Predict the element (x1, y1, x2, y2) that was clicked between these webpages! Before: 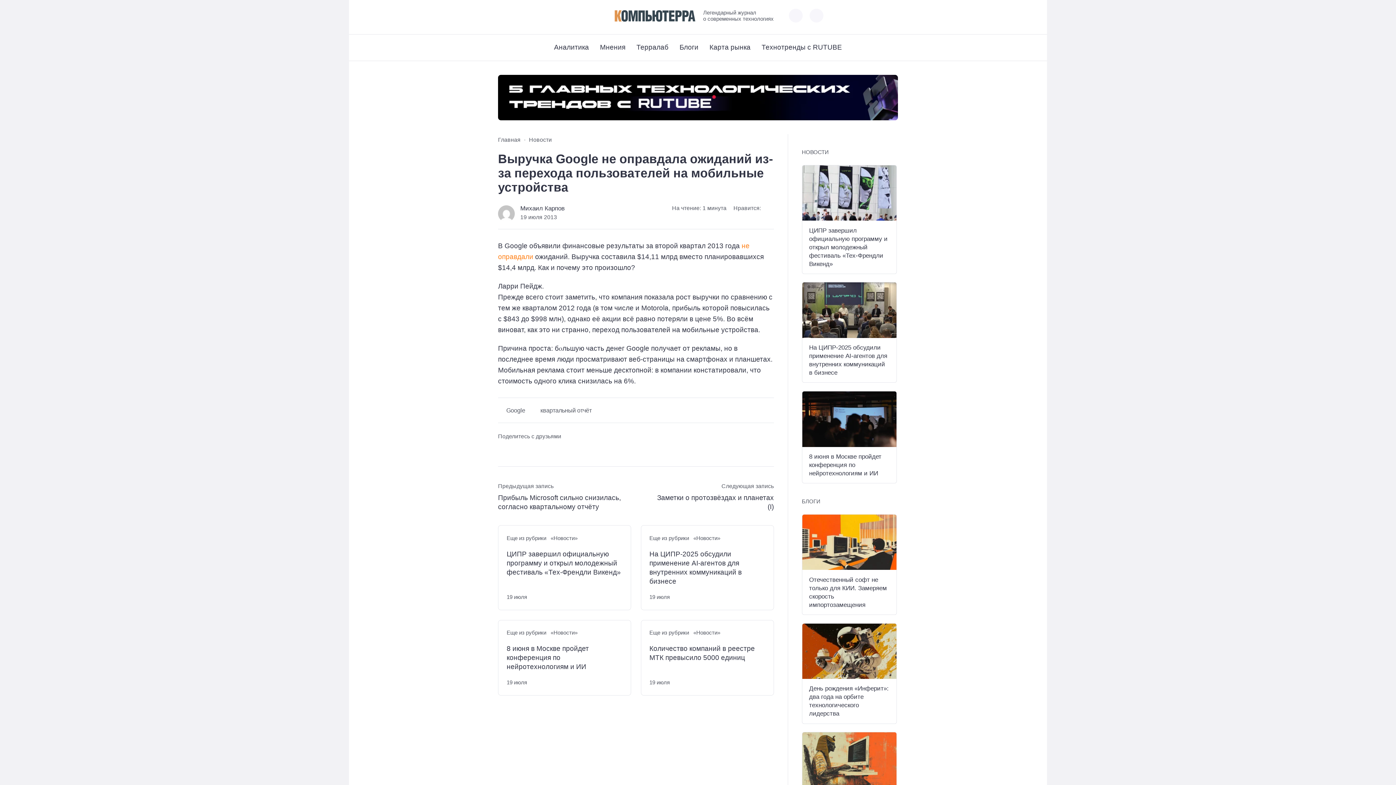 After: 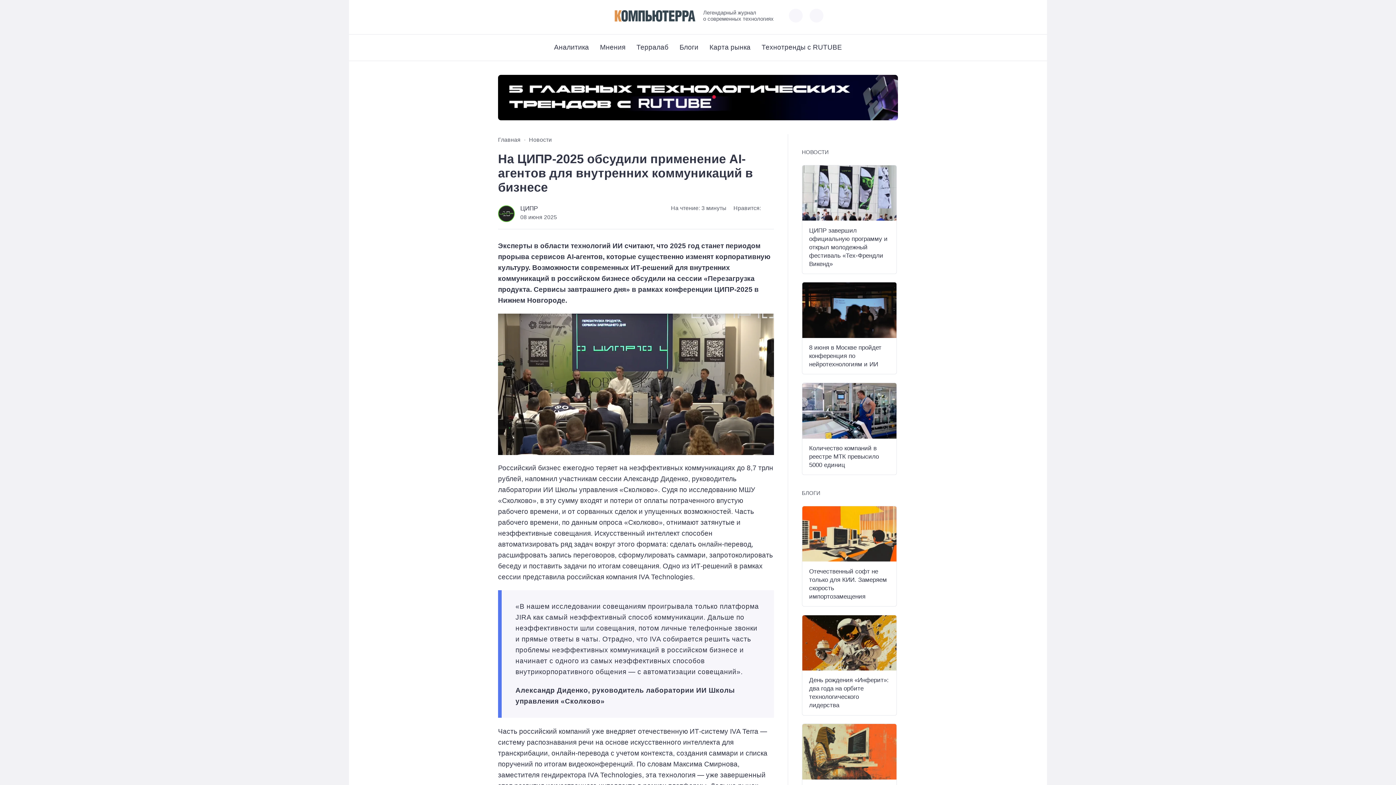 Action: bbox: (649, 549, 765, 586) label: На ЦИПР-2025 обсудили применение AI-агентов для внутренних коммуникаций в бизнесе